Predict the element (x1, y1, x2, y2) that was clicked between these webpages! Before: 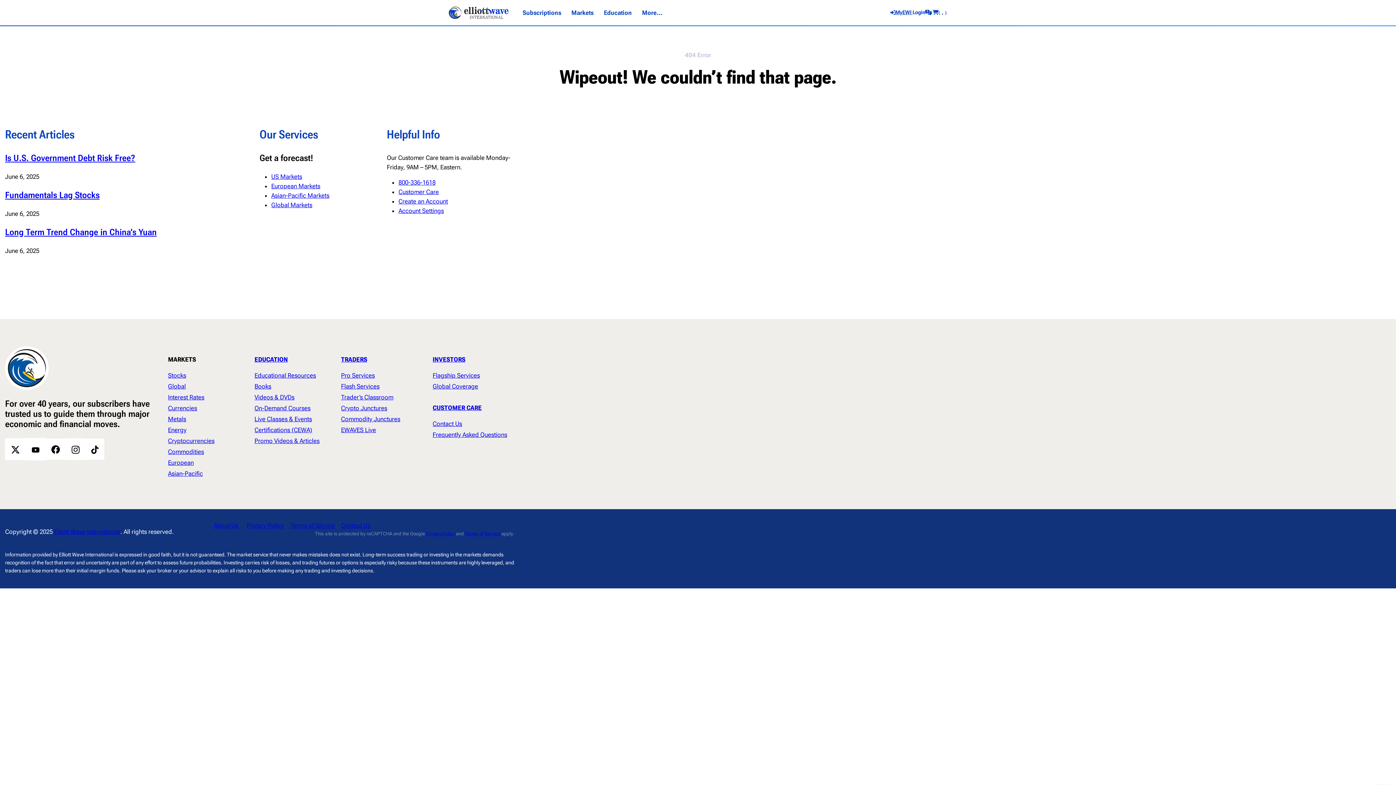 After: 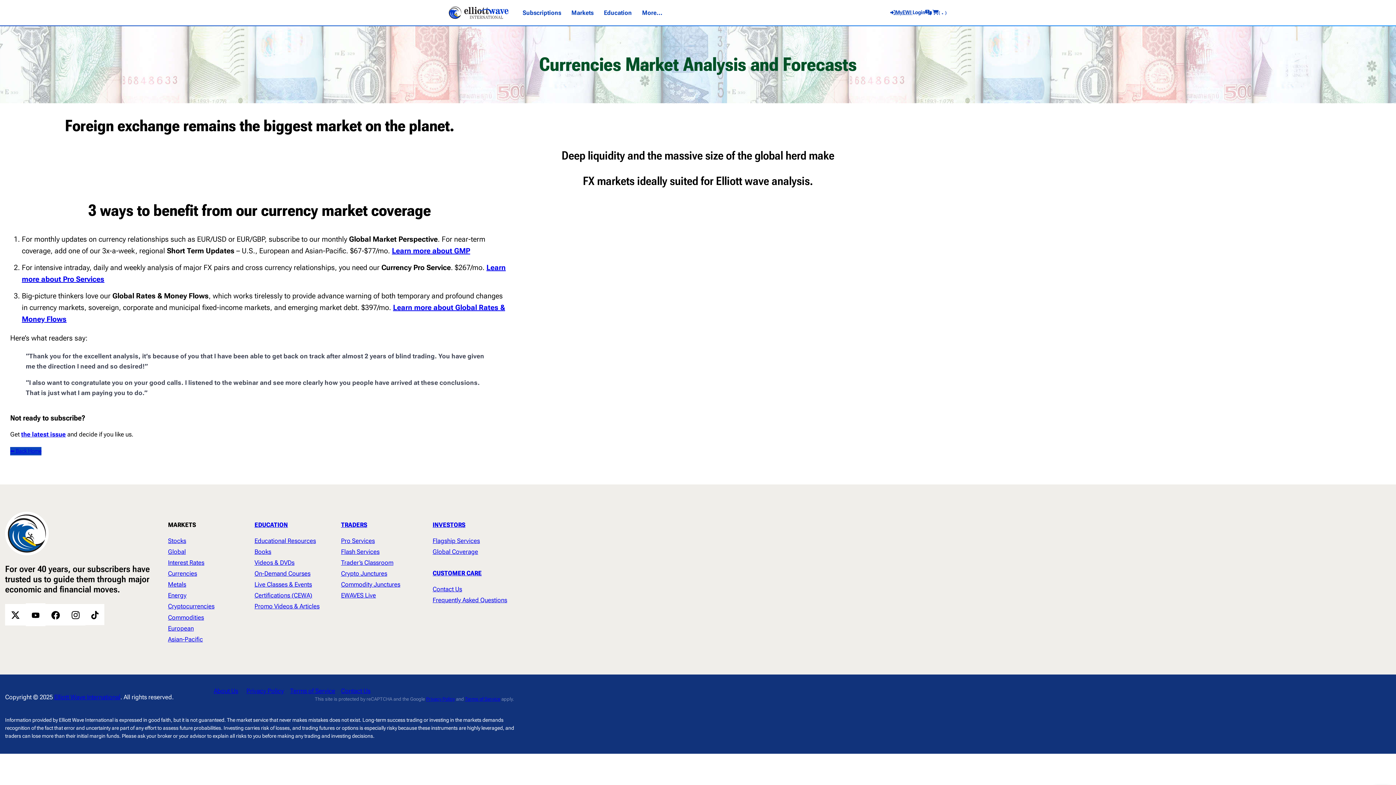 Action: bbox: (168, 404, 197, 412) label: Currencies